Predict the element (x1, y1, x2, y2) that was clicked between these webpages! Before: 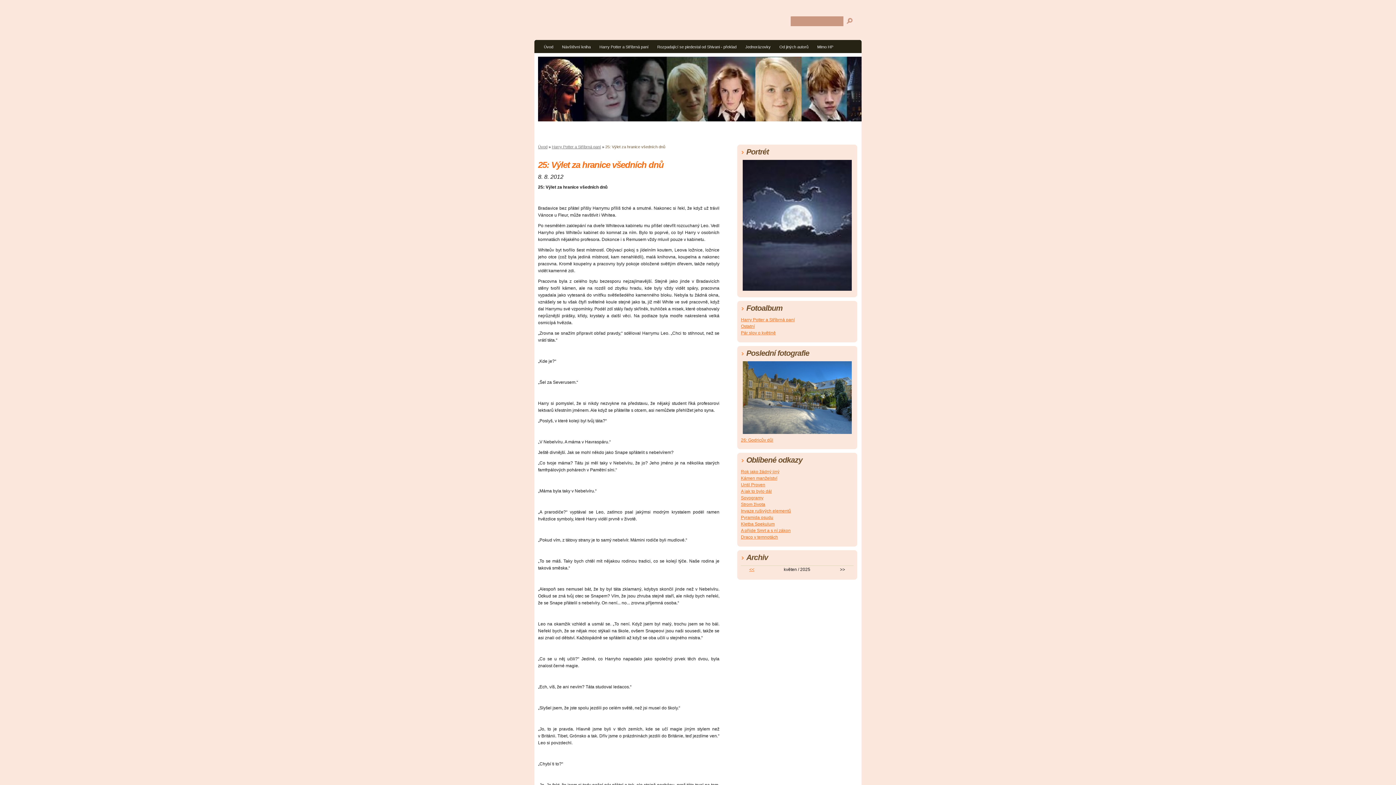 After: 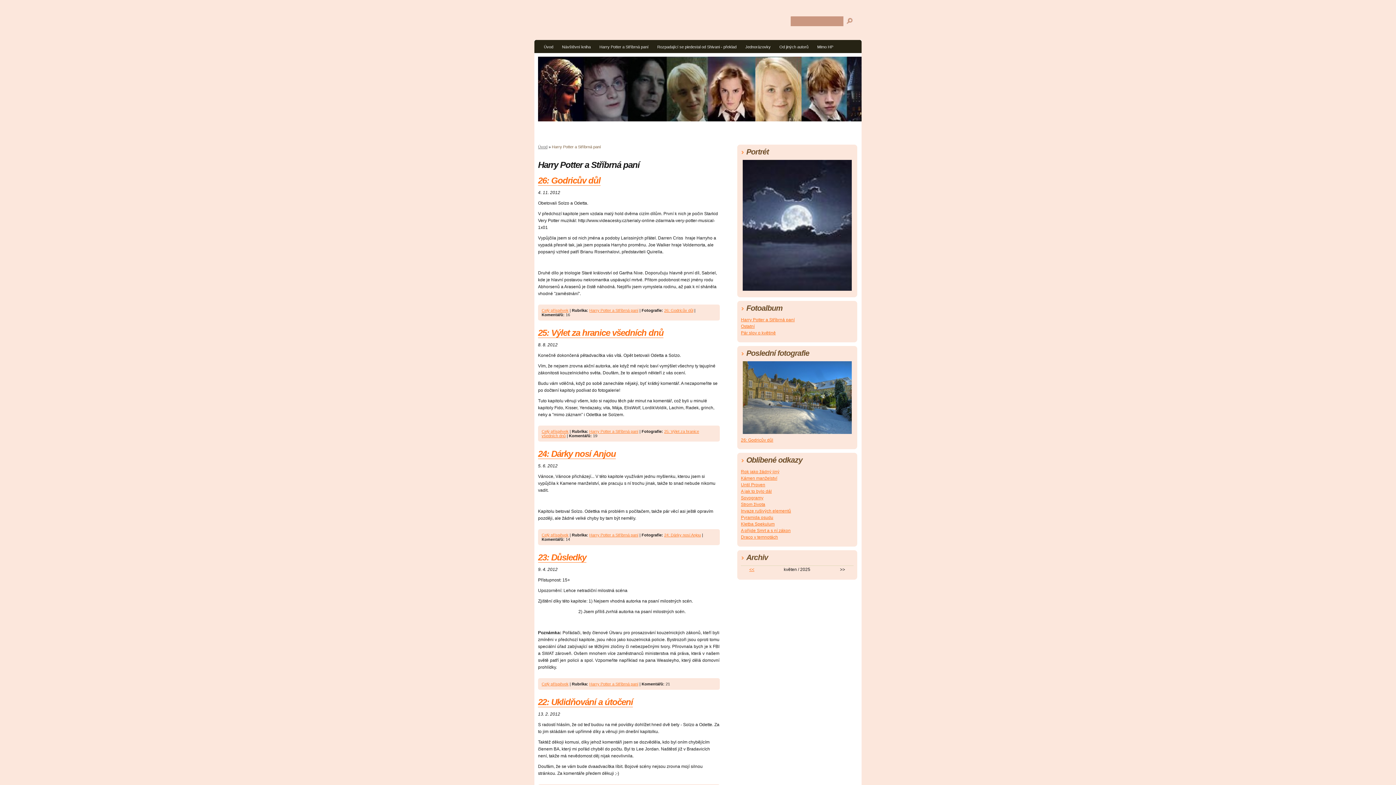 Action: bbox: (595, 42, 652, 53) label: Harry Potter a Stříbrná paní